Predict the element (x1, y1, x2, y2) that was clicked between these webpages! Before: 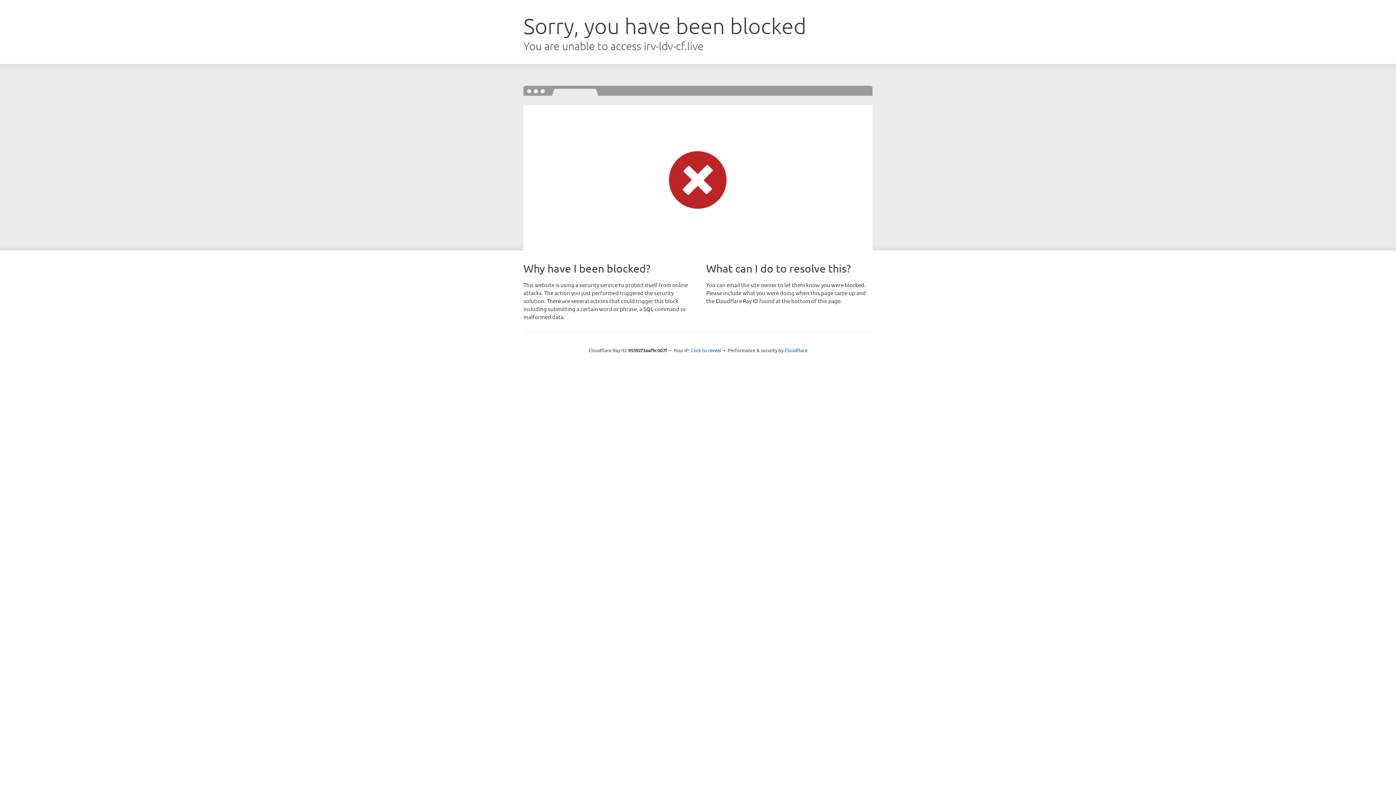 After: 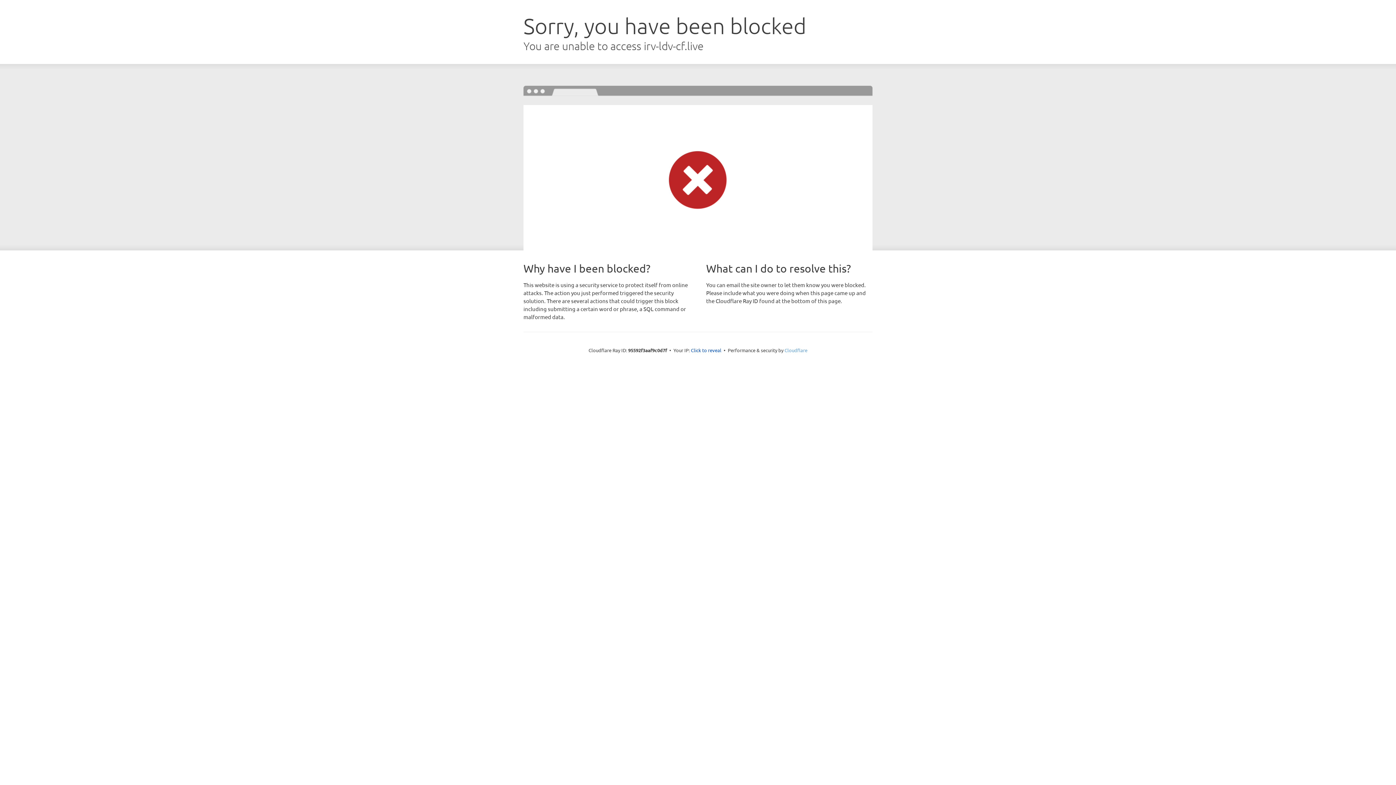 Action: label: Cloudflare bbox: (784, 347, 807, 353)